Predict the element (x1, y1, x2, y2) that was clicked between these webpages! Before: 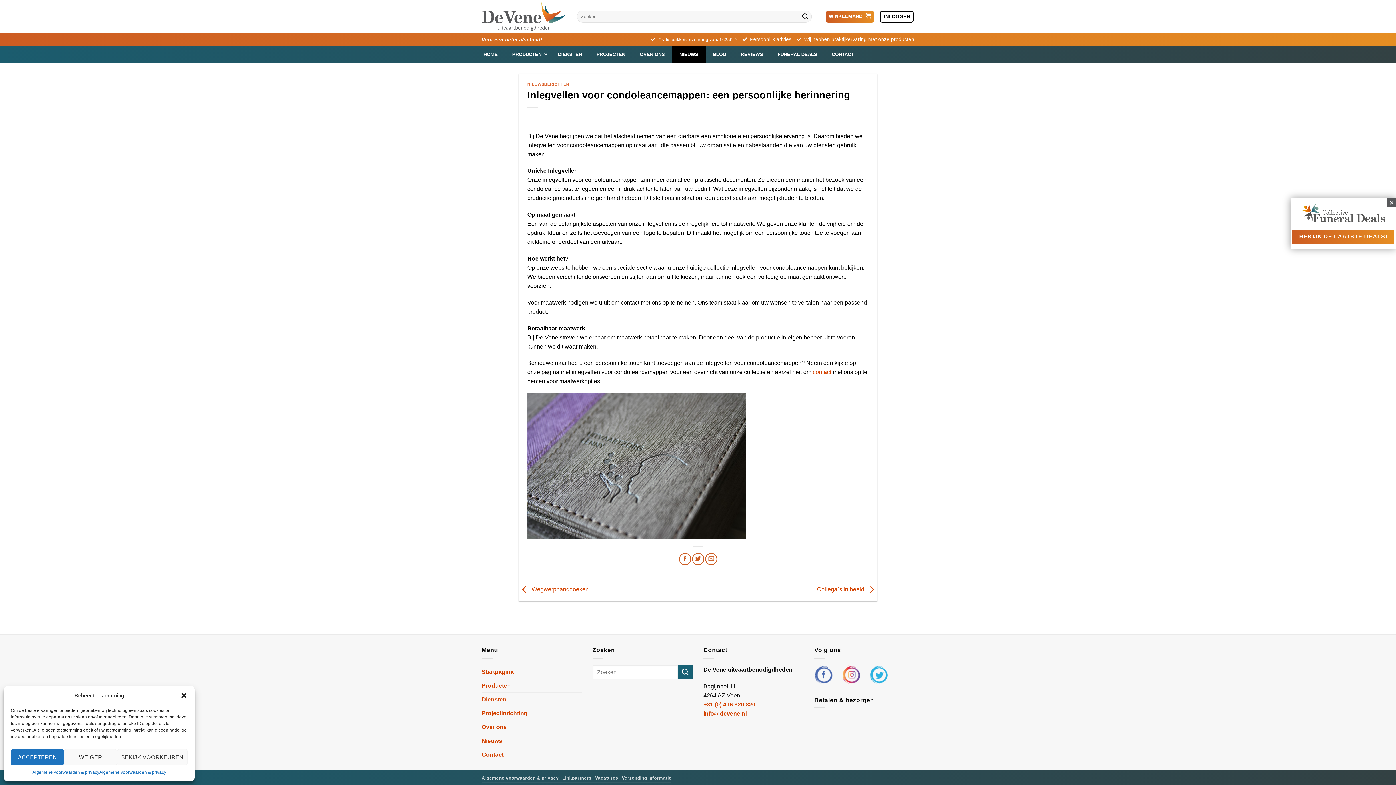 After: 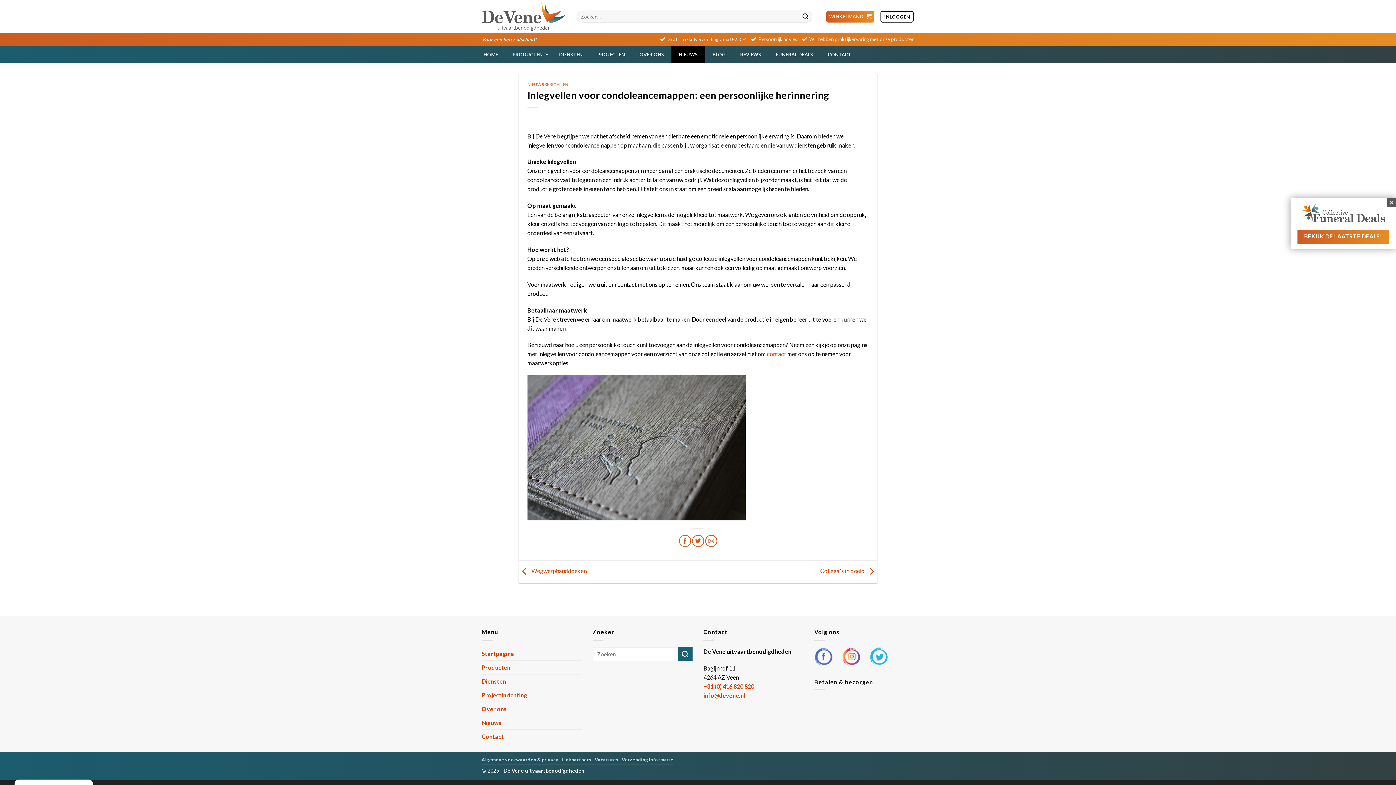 Action: label: ACCEPTEREN bbox: (10, 749, 64, 765)